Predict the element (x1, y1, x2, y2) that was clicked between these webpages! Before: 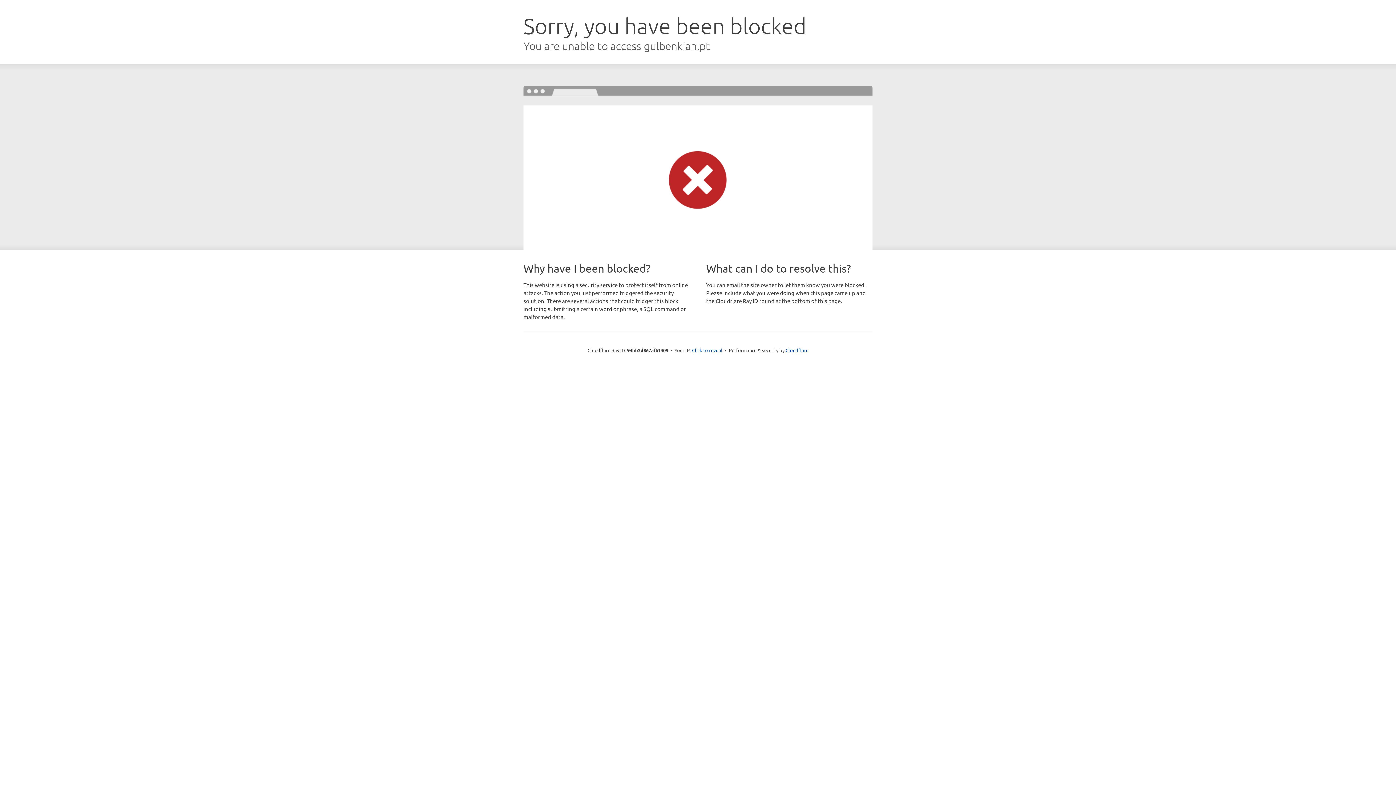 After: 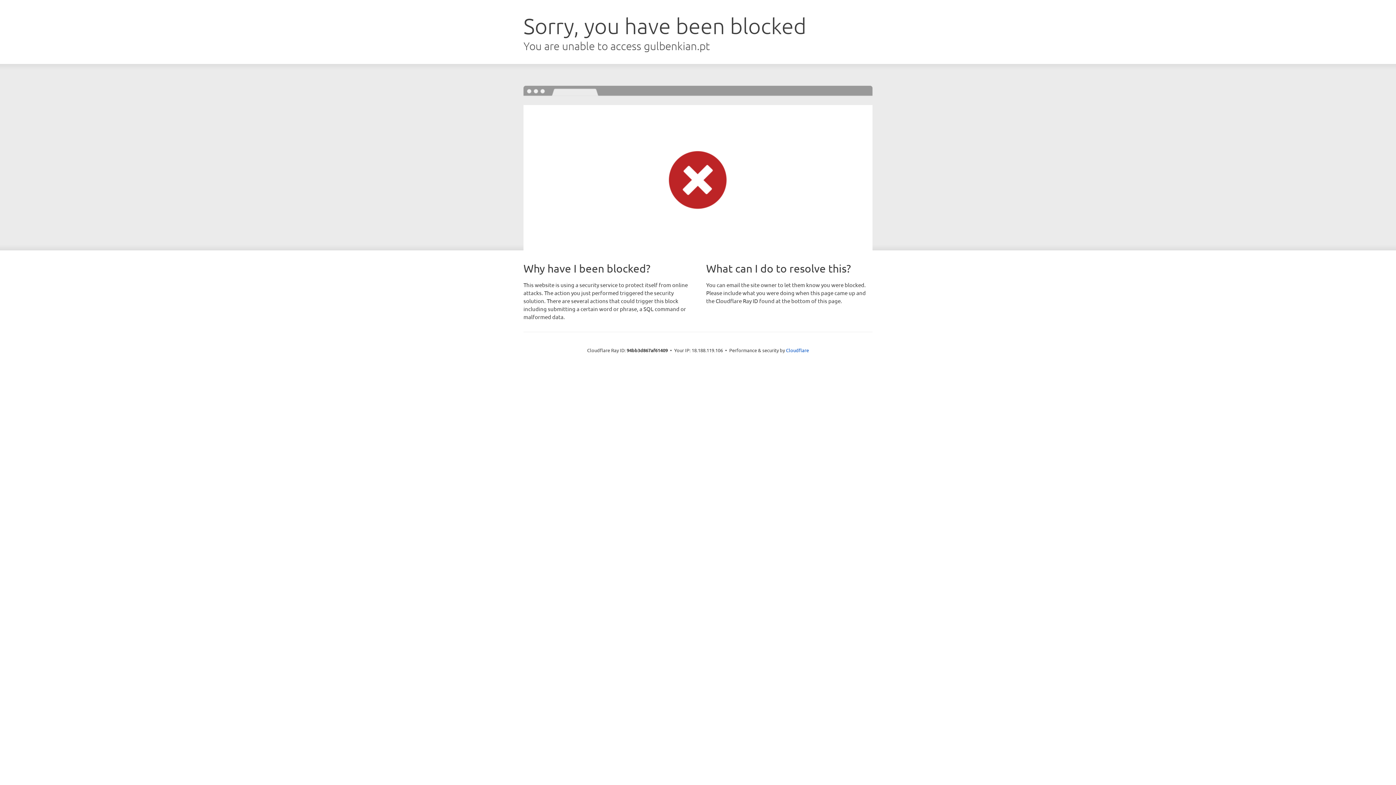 Action: bbox: (692, 346, 722, 353) label: Click to reveal